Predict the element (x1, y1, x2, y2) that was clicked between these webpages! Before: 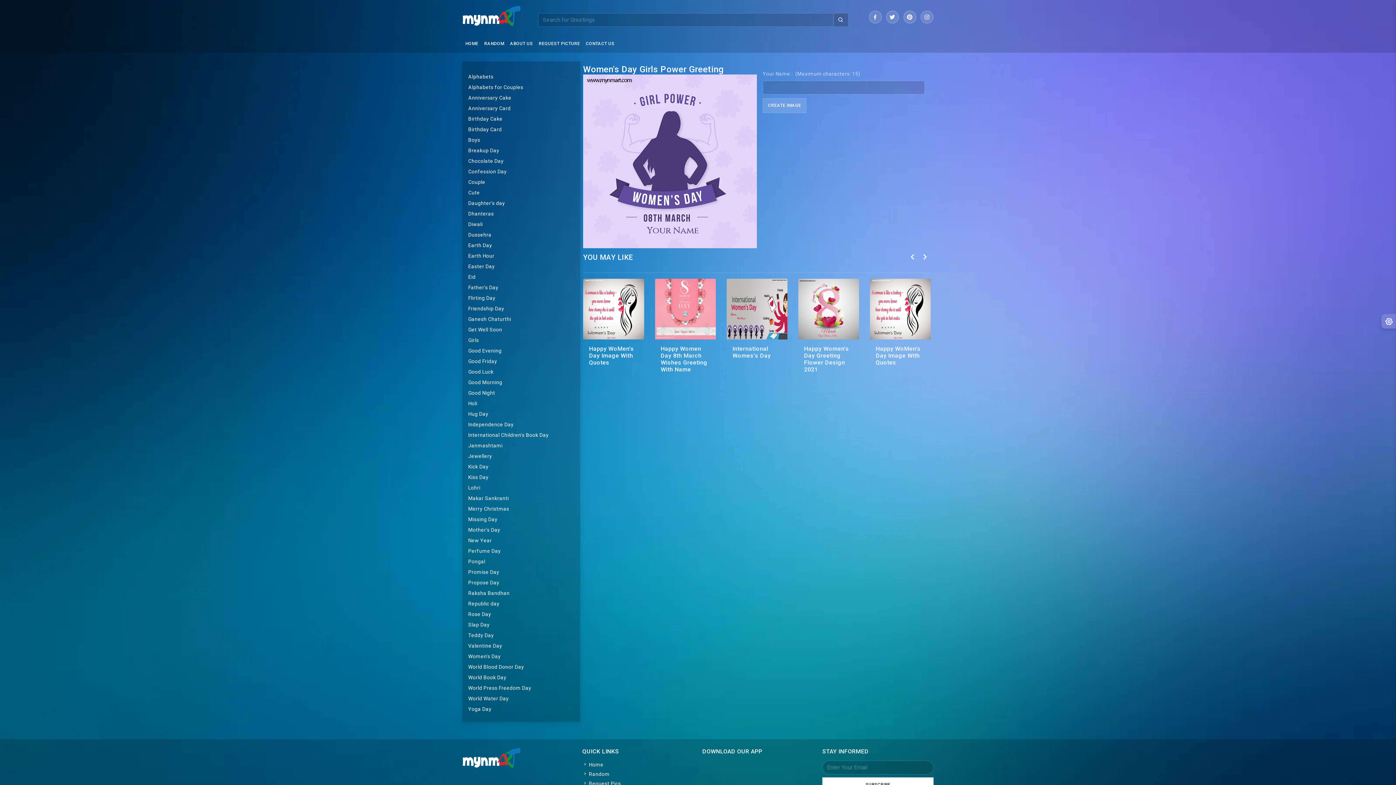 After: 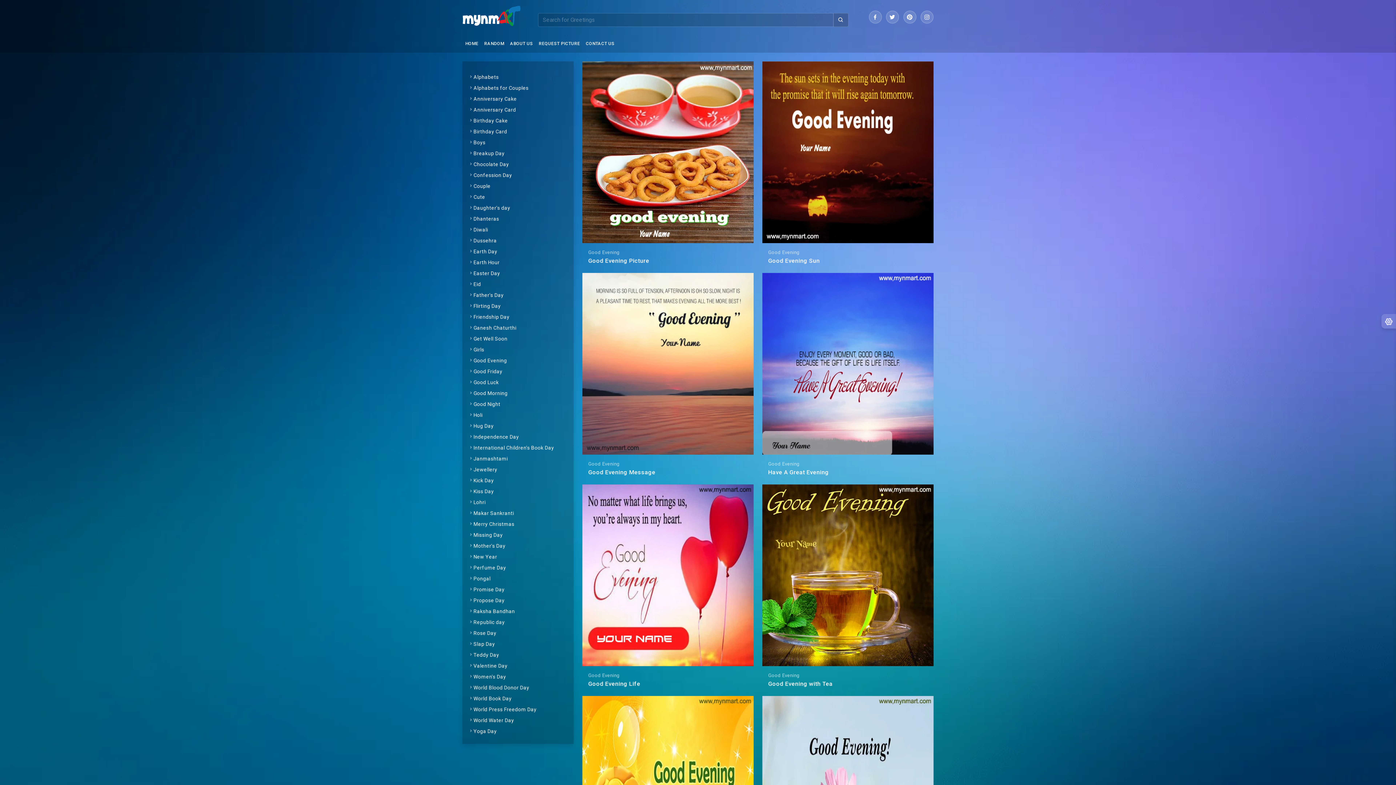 Action: label: Good Evening bbox: (468, 347, 501, 353)